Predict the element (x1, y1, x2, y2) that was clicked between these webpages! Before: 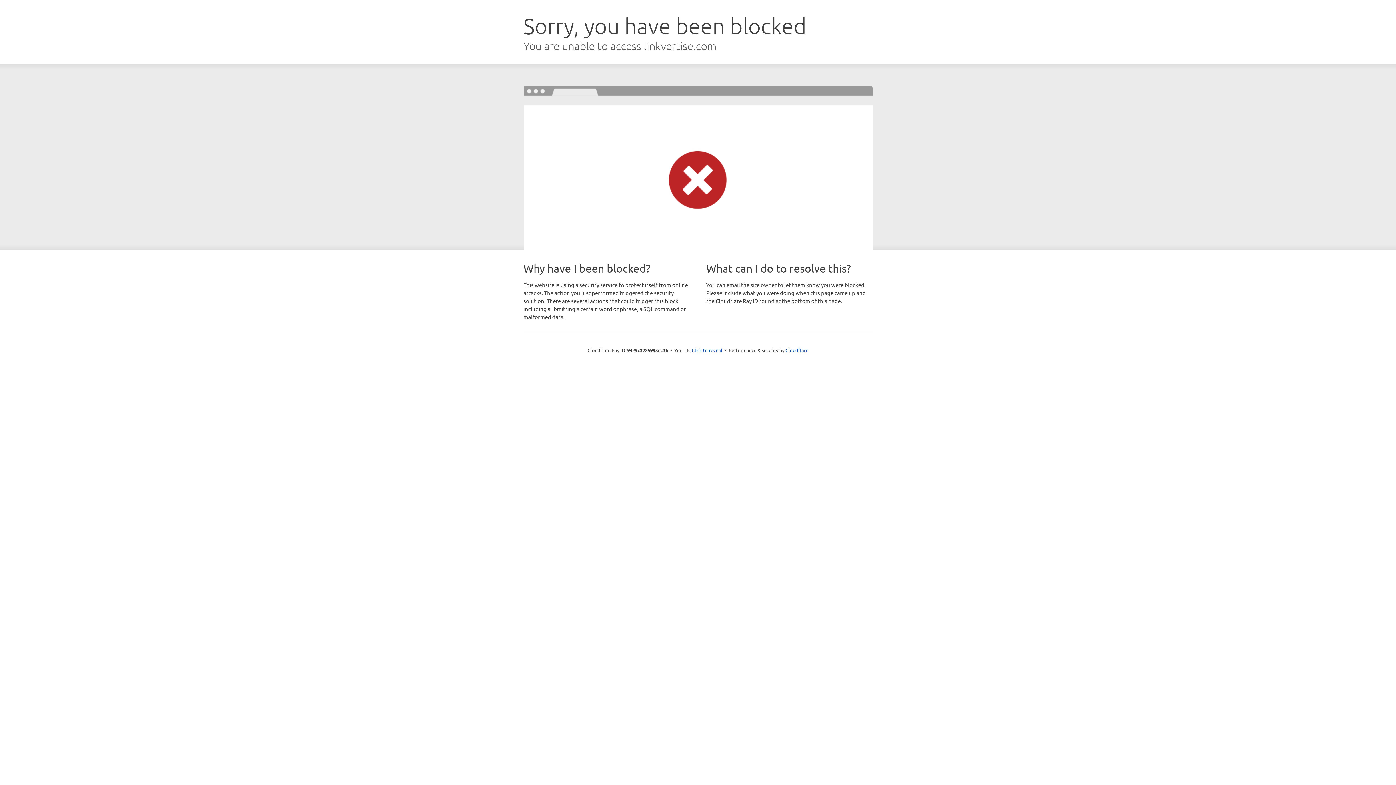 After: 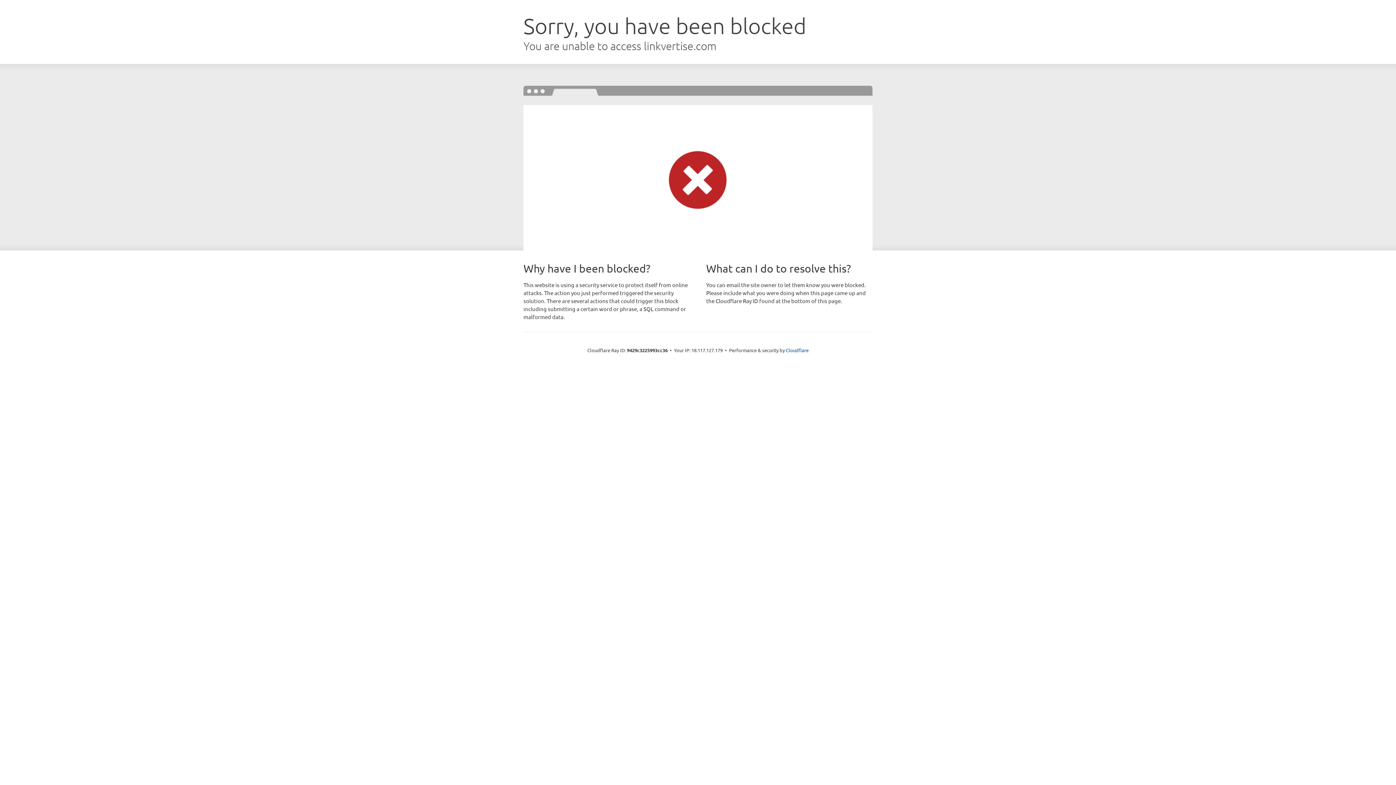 Action: bbox: (692, 346, 722, 353) label: Click to reveal